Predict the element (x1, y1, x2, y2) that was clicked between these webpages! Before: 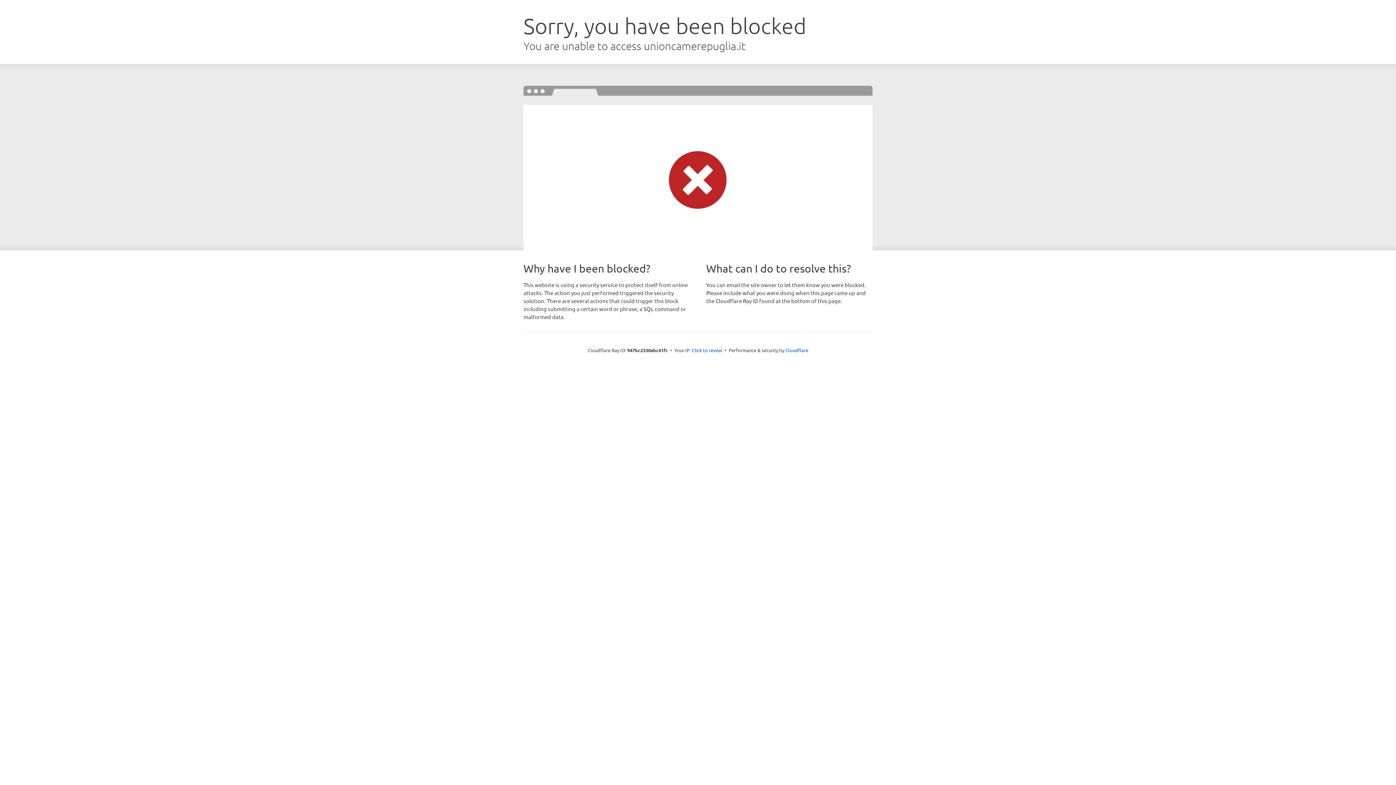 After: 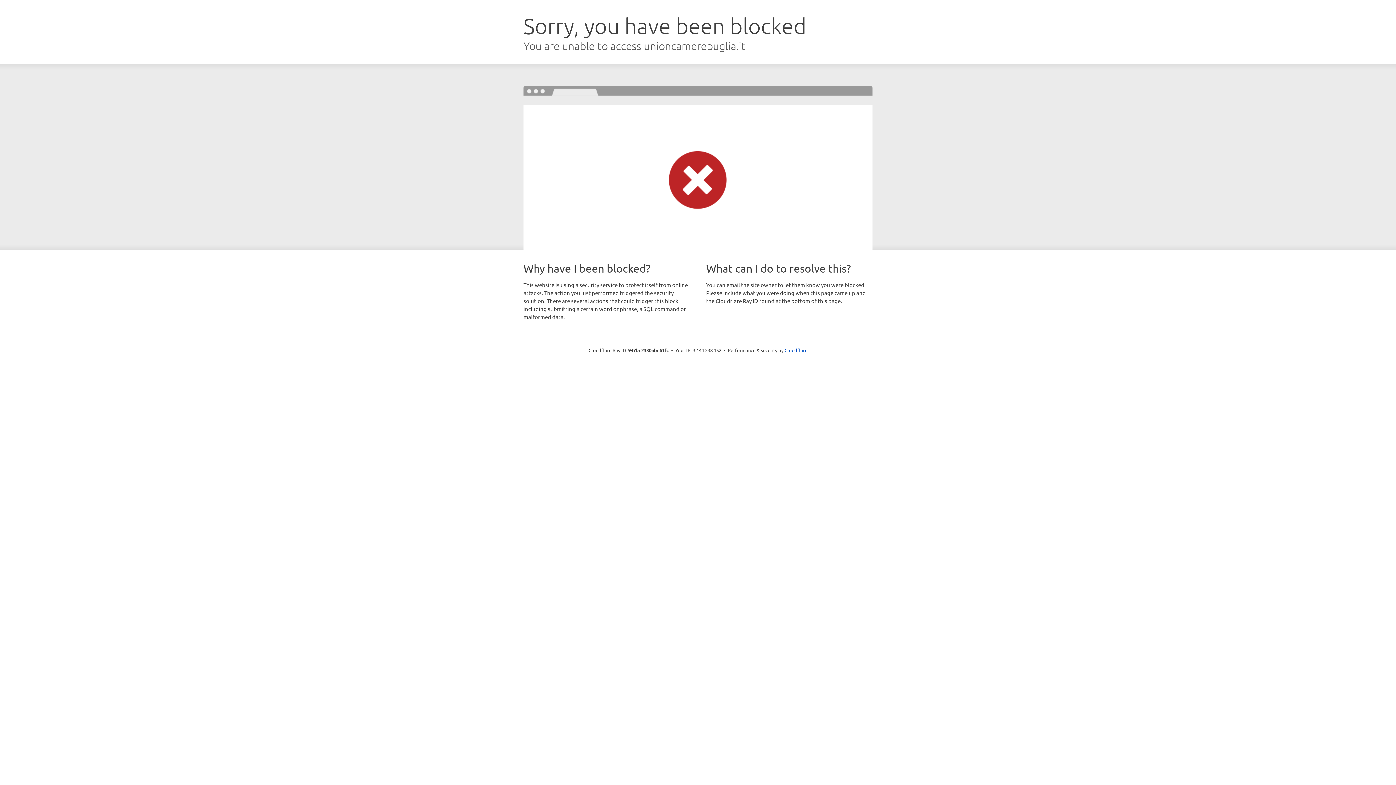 Action: bbox: (692, 346, 722, 353) label: Click to reveal